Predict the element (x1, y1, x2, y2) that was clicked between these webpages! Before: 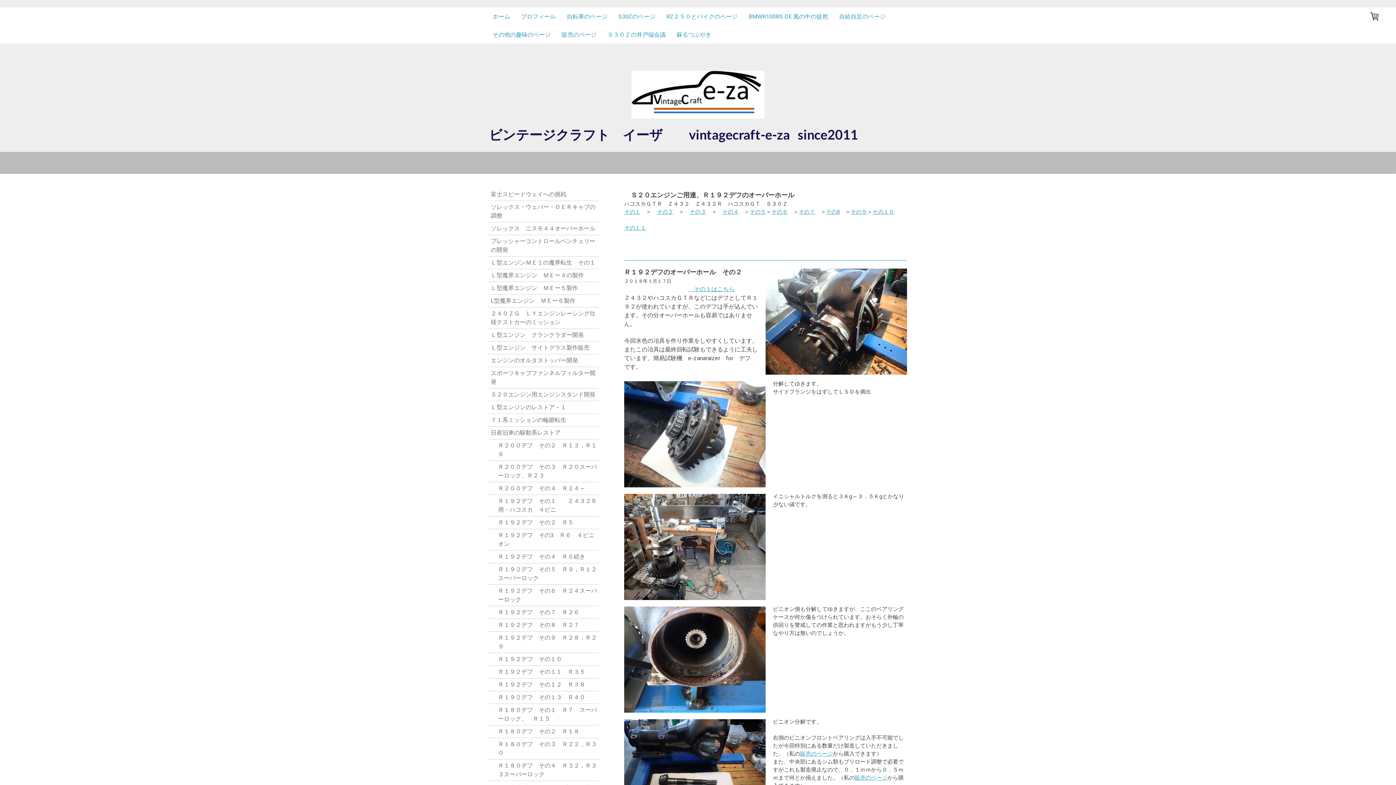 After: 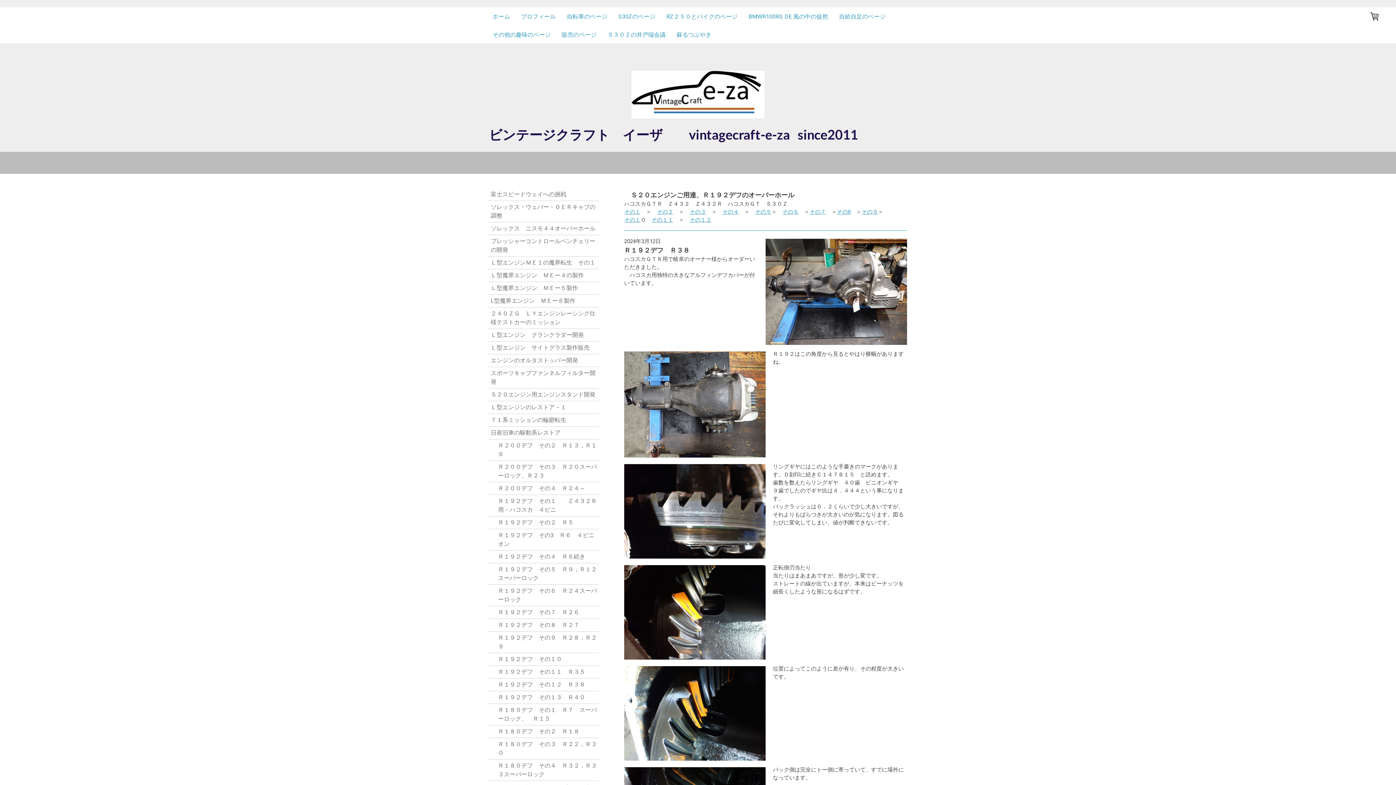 Action: label: Ｒ１９２デフ　その１２　Ｒ３８ bbox: (487, 679, 599, 691)